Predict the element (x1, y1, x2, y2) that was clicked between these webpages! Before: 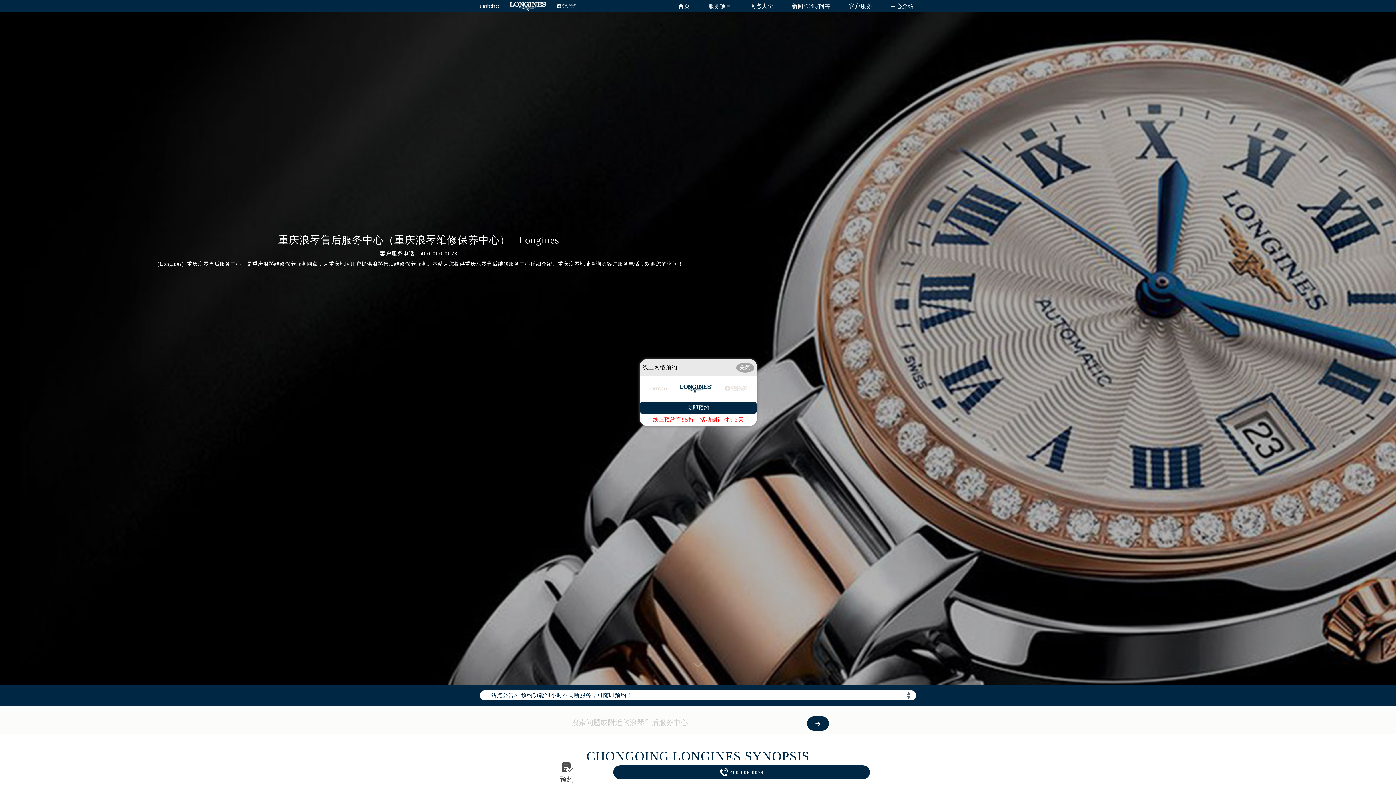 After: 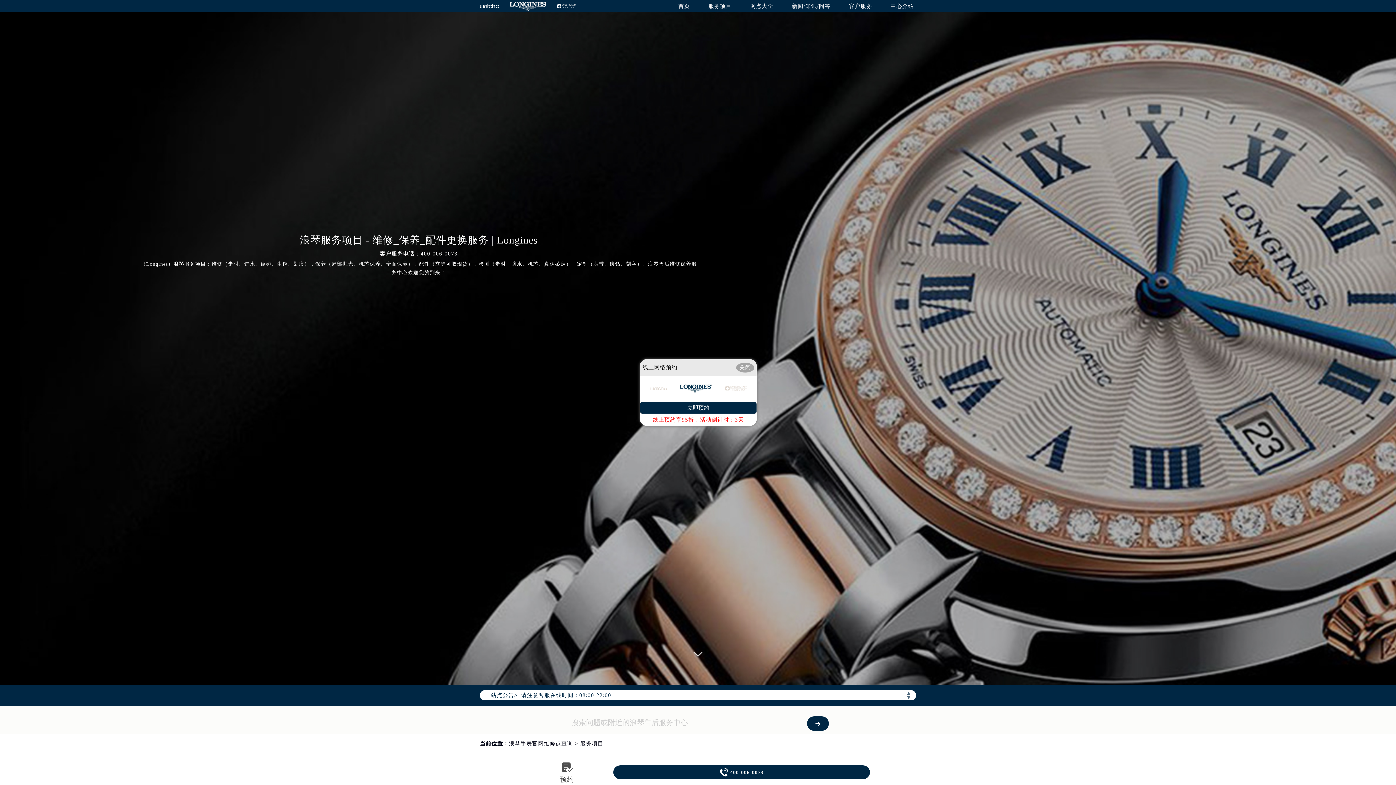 Action: bbox: (708, 0, 731, 12) label: 服务项目